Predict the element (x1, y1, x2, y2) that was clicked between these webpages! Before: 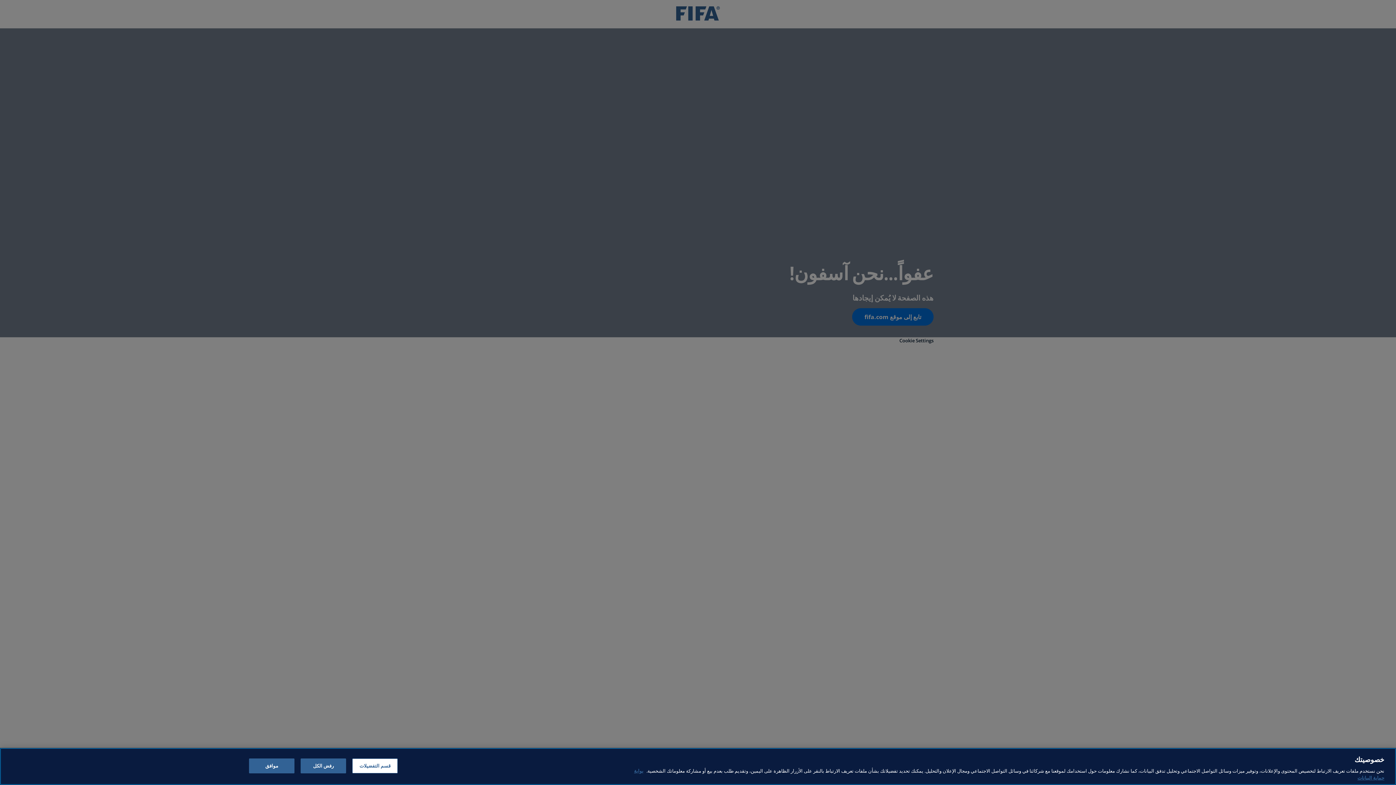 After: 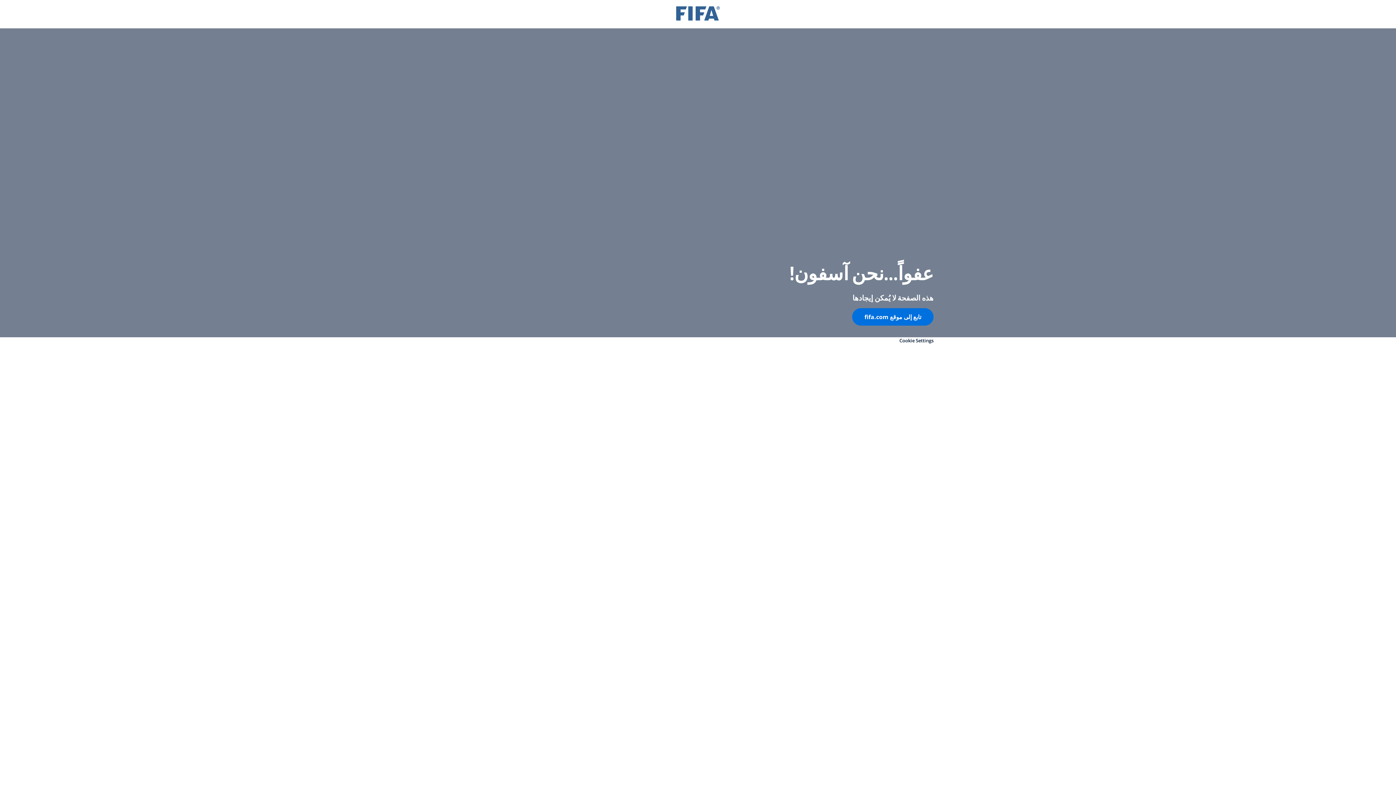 Action: label: موافق bbox: (249, 769, 294, 783)